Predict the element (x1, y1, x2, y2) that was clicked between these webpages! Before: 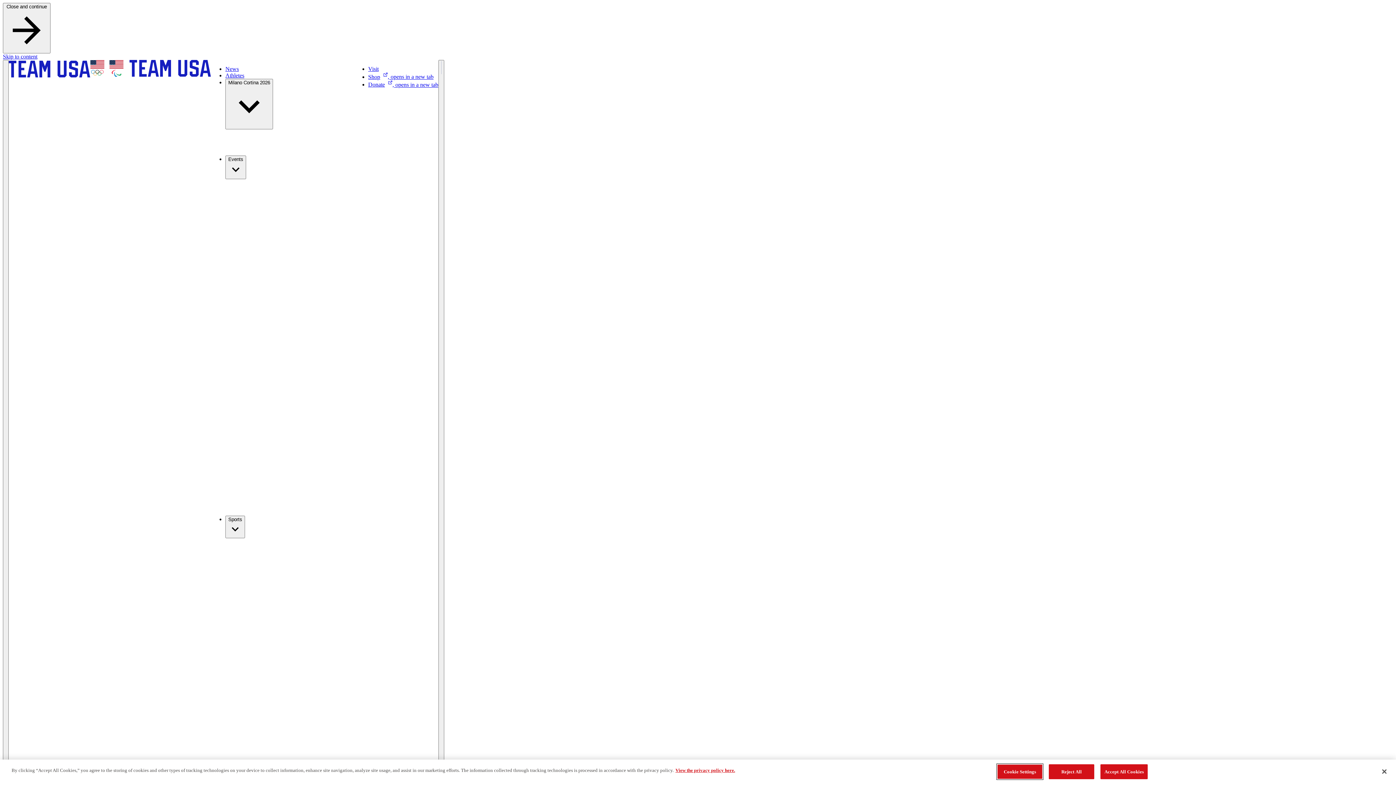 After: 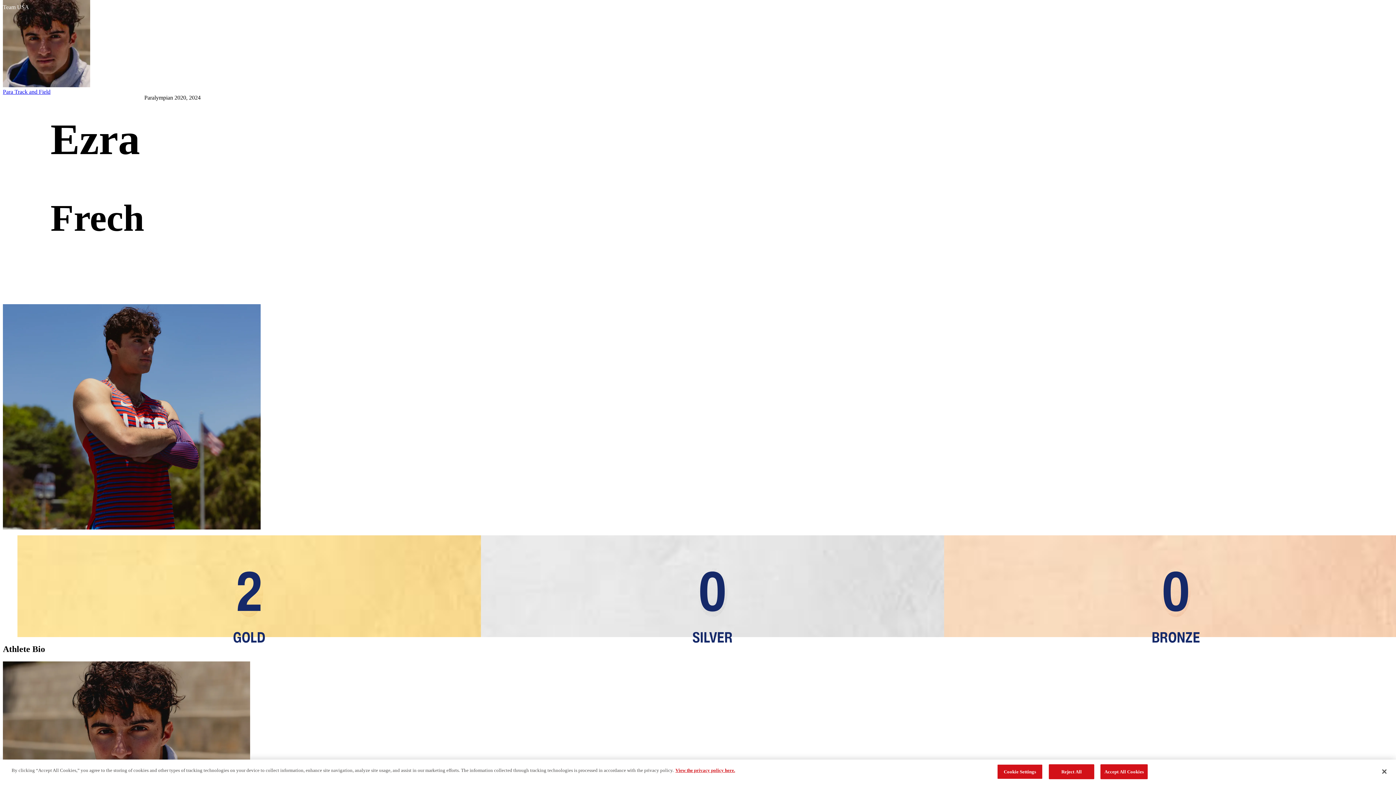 Action: label: Skip to content bbox: (2, 53, 37, 59)